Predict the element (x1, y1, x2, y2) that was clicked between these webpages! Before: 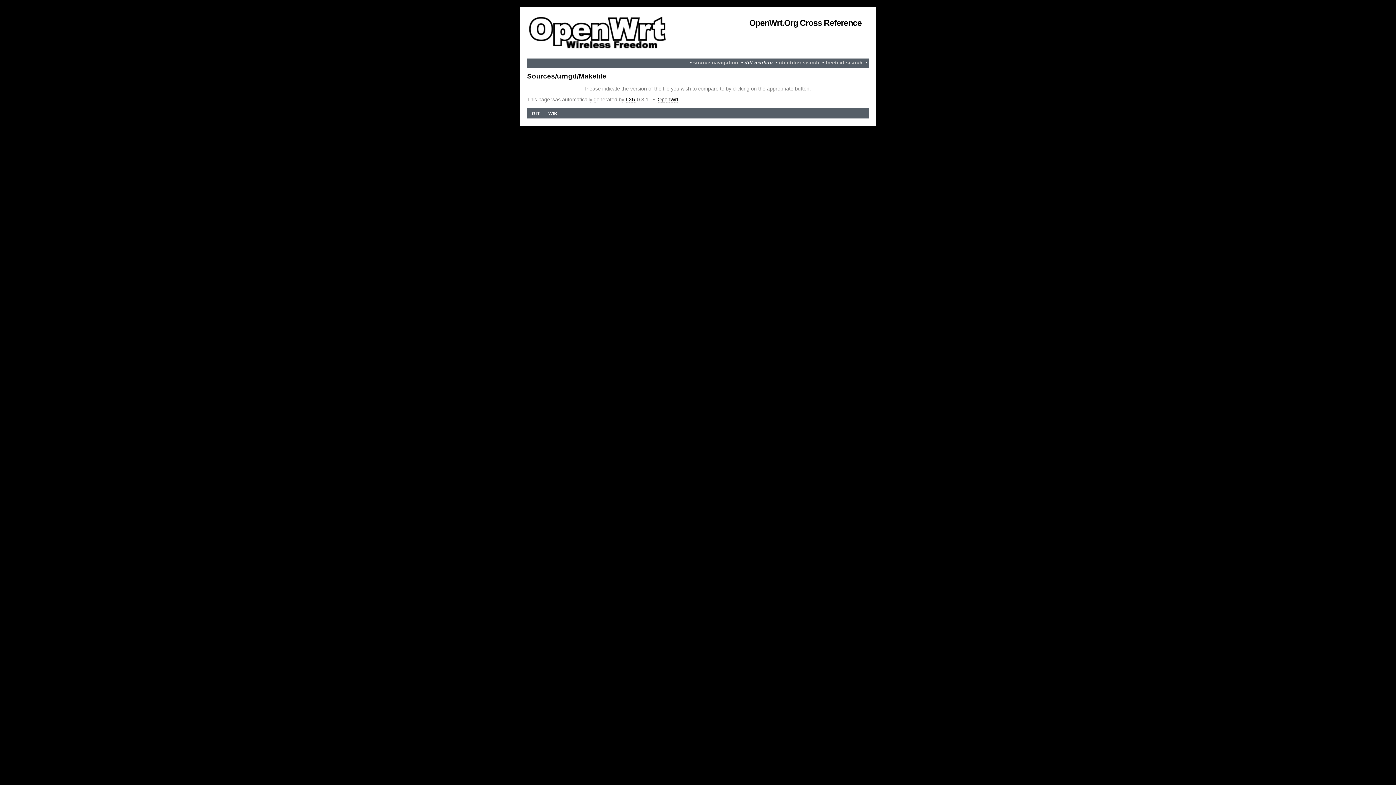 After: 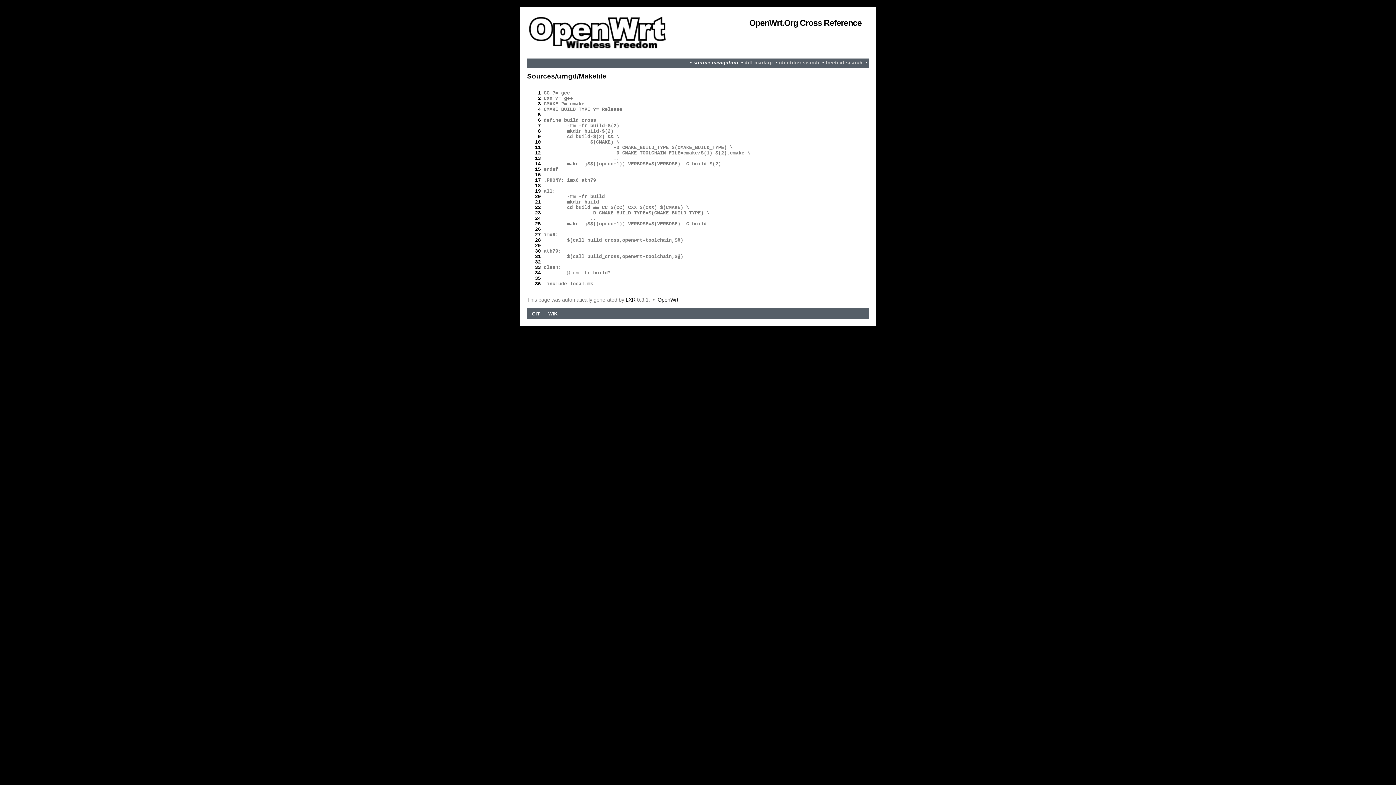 Action: bbox: (693, 60, 738, 65) label: source navigation